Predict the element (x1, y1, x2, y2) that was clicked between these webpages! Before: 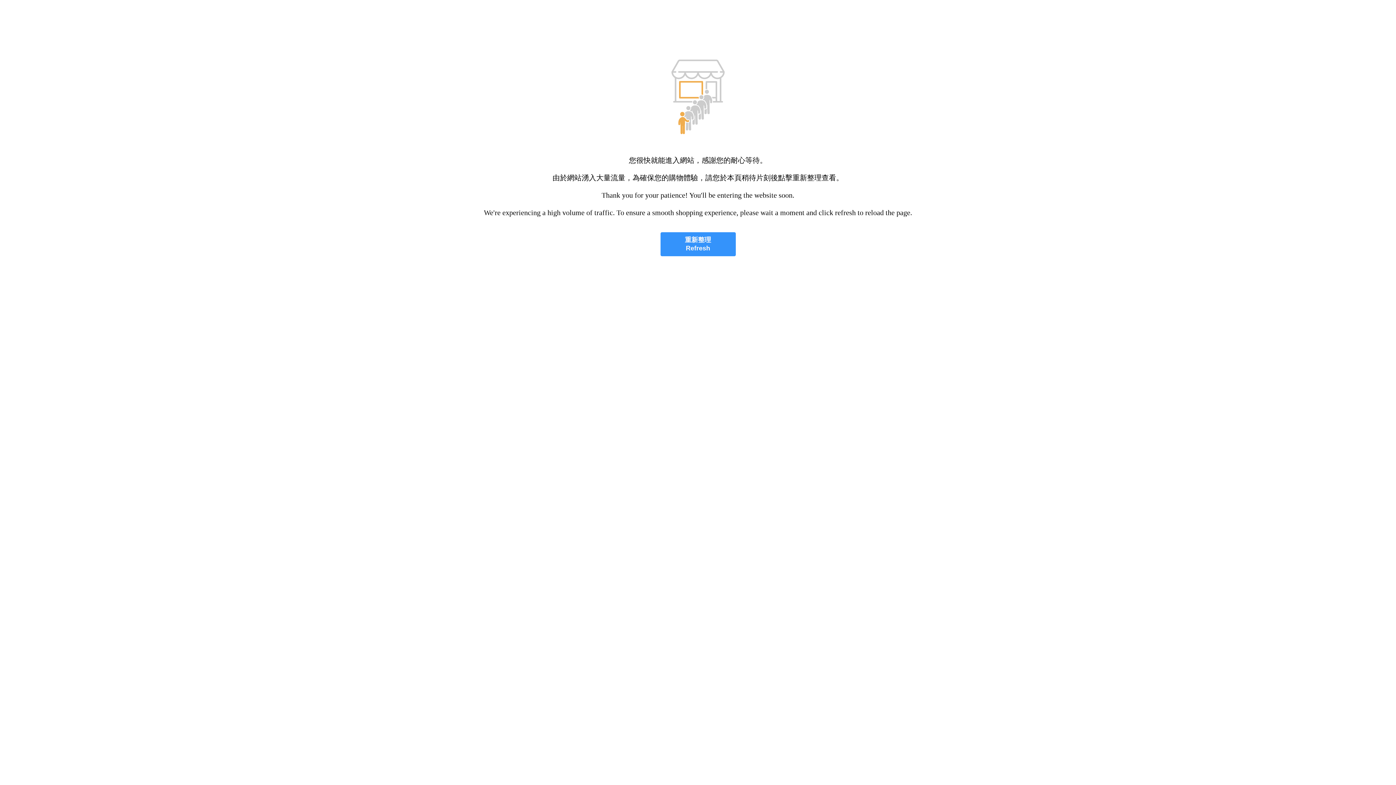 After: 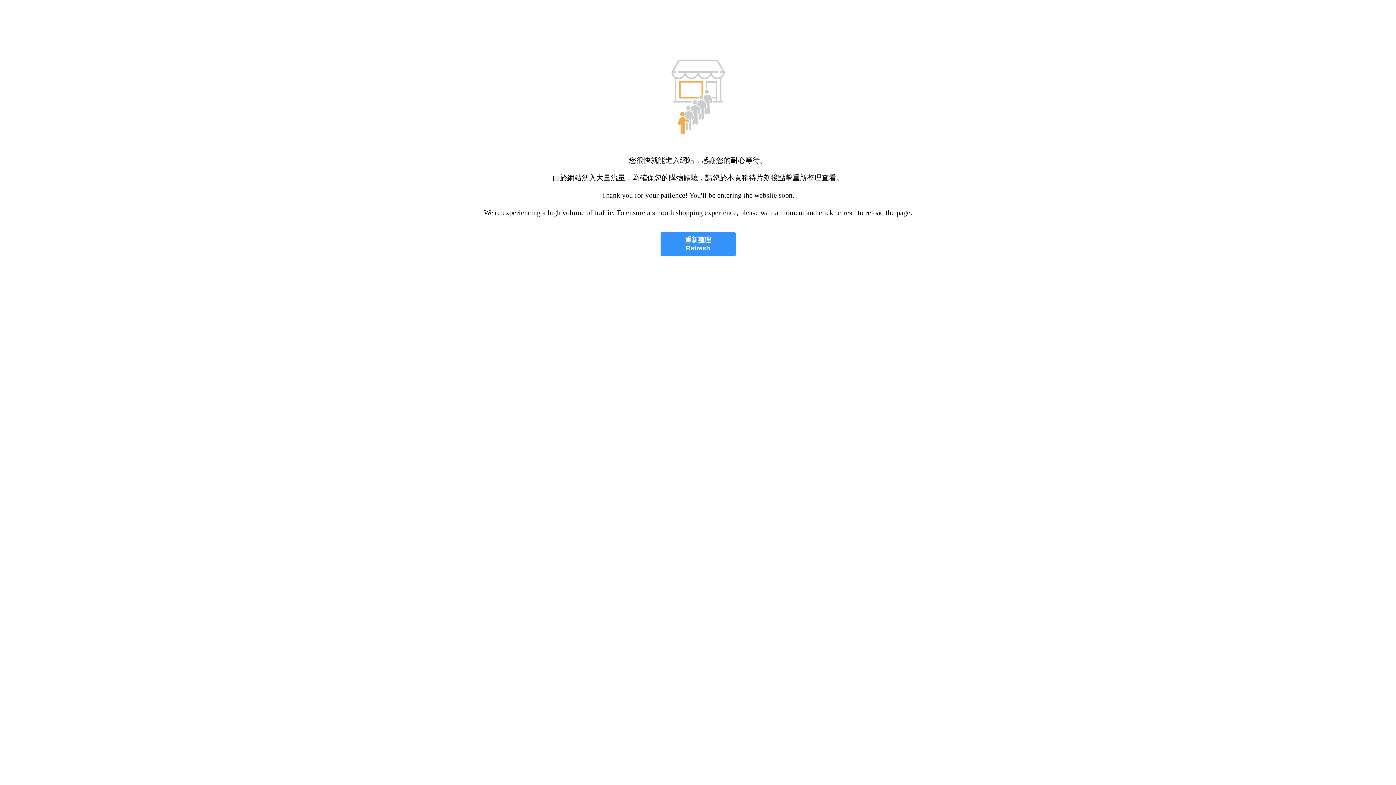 Action: label: 重新整理
Refresh bbox: (660, 232, 735, 256)